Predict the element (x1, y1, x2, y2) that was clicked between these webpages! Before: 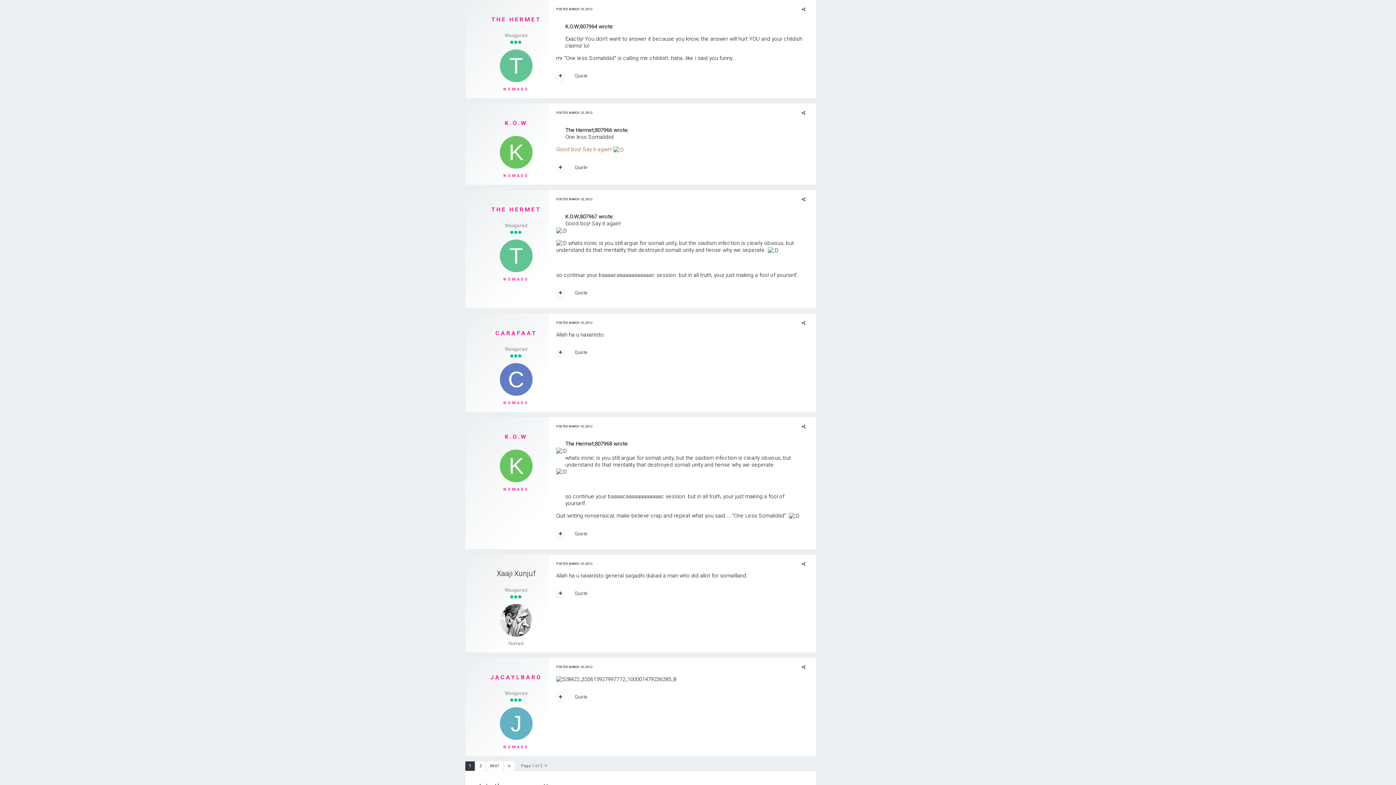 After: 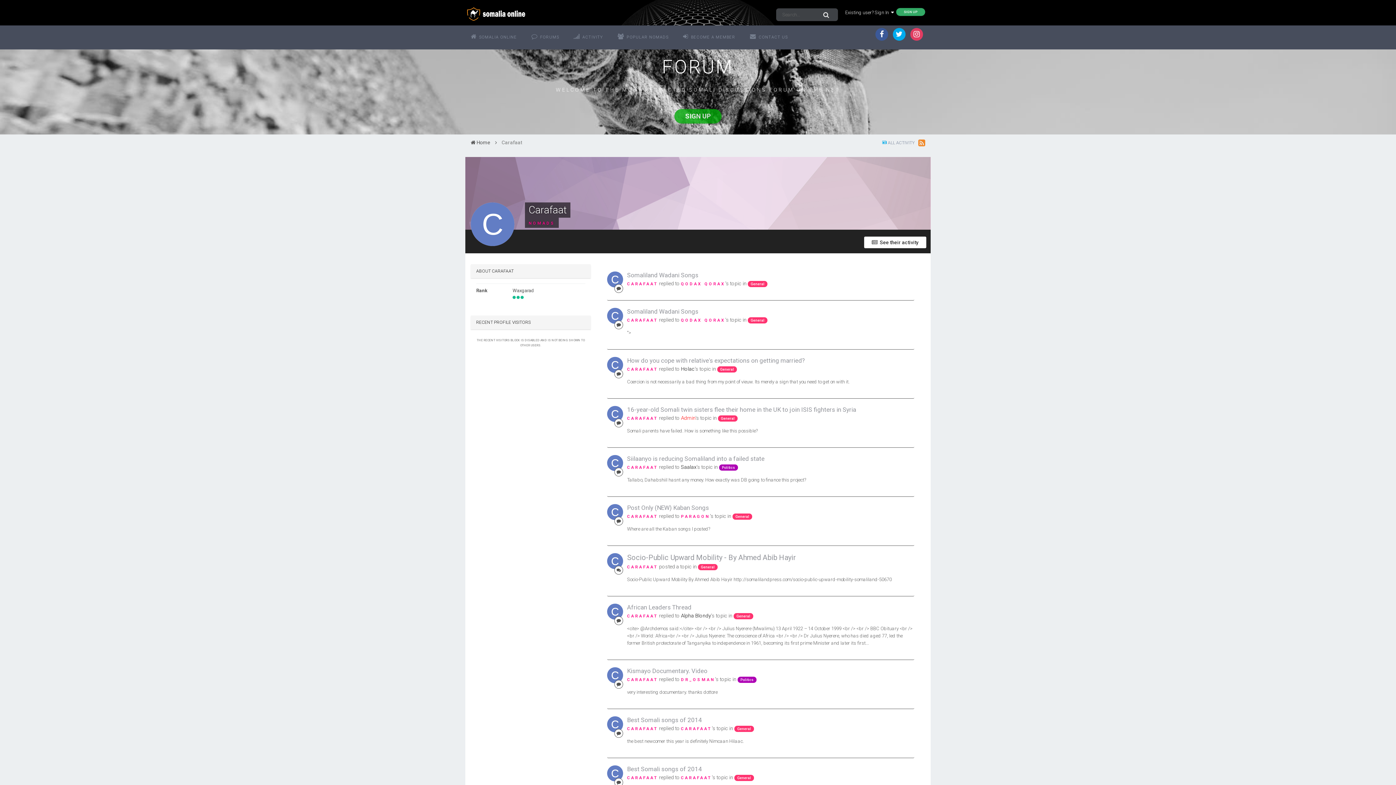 Action: bbox: (500, 363, 532, 396)